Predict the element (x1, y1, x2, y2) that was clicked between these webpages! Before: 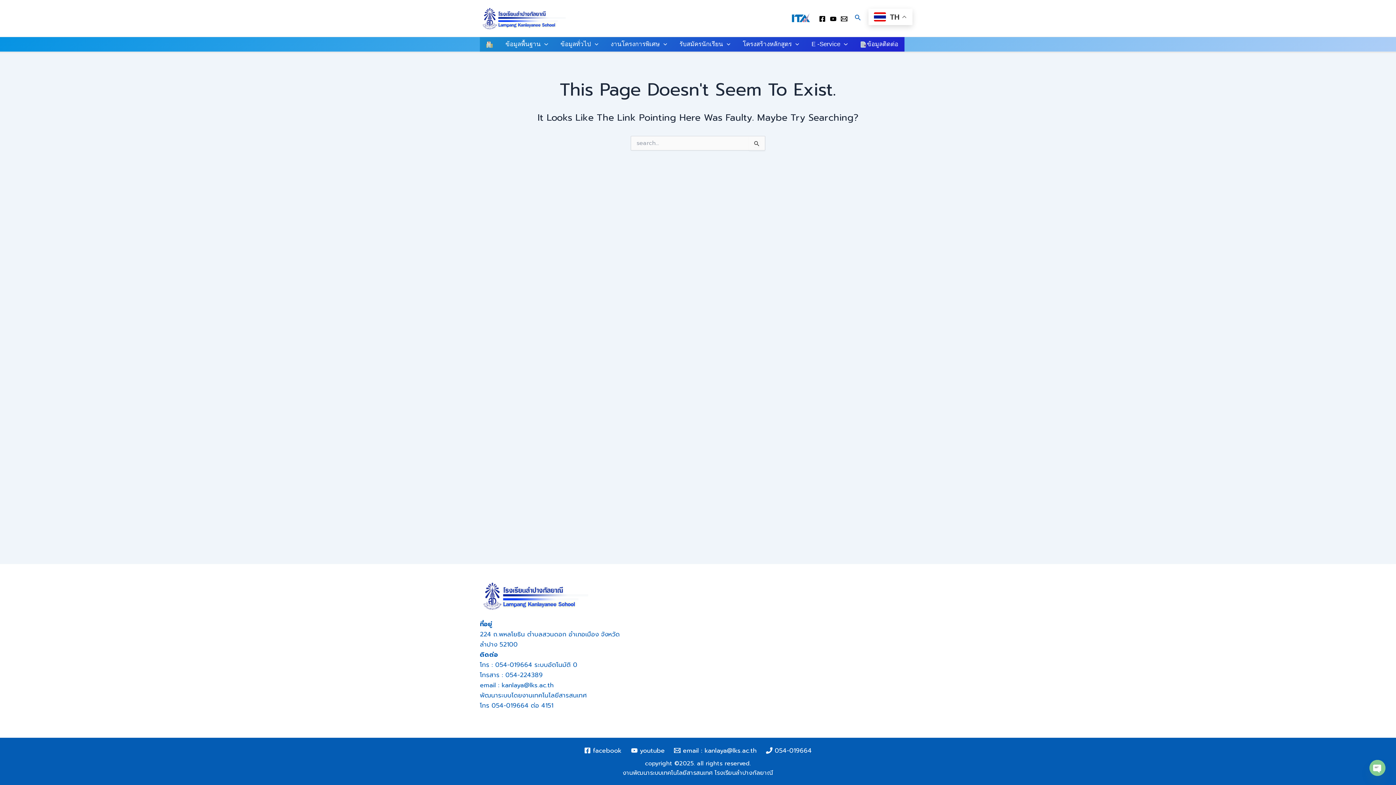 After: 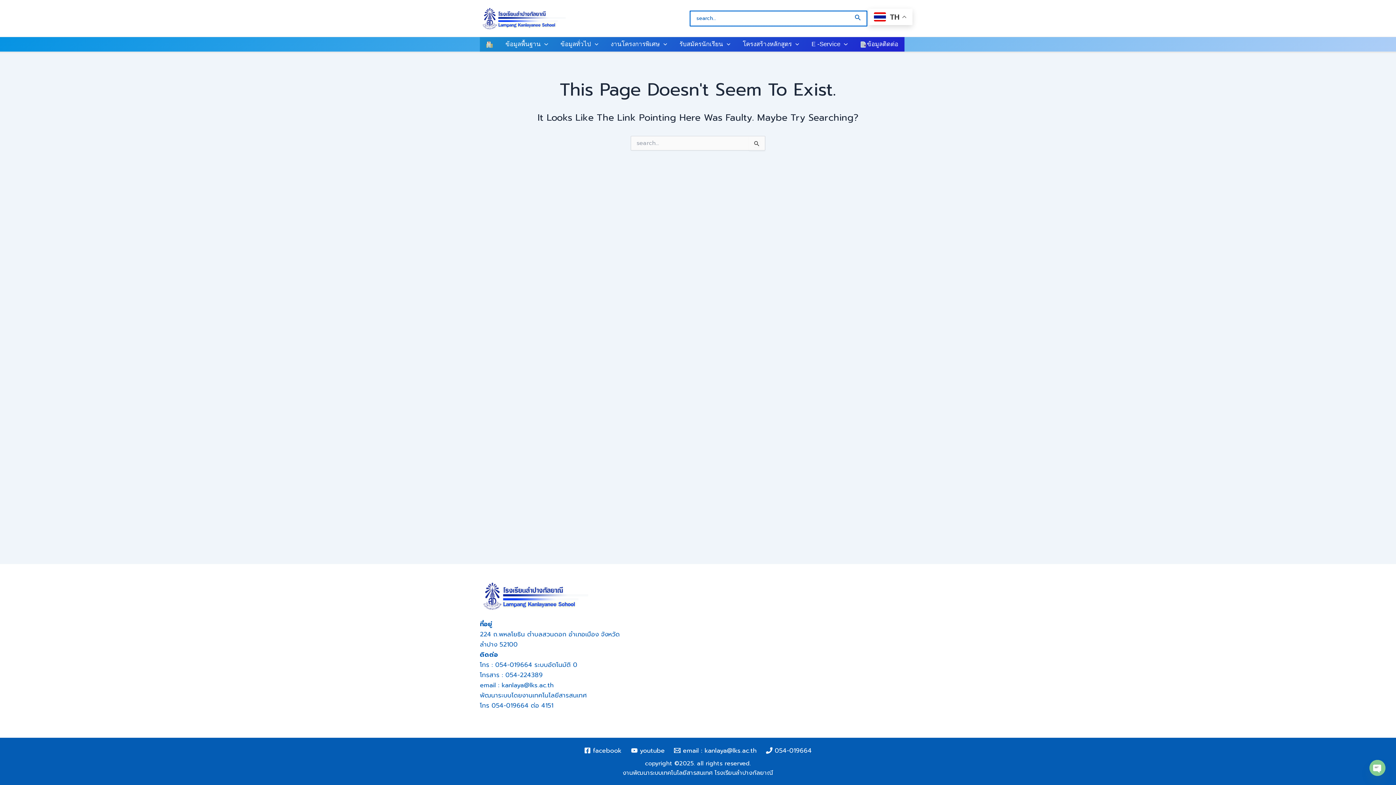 Action: label: Search icon link bbox: (854, 13, 861, 23)